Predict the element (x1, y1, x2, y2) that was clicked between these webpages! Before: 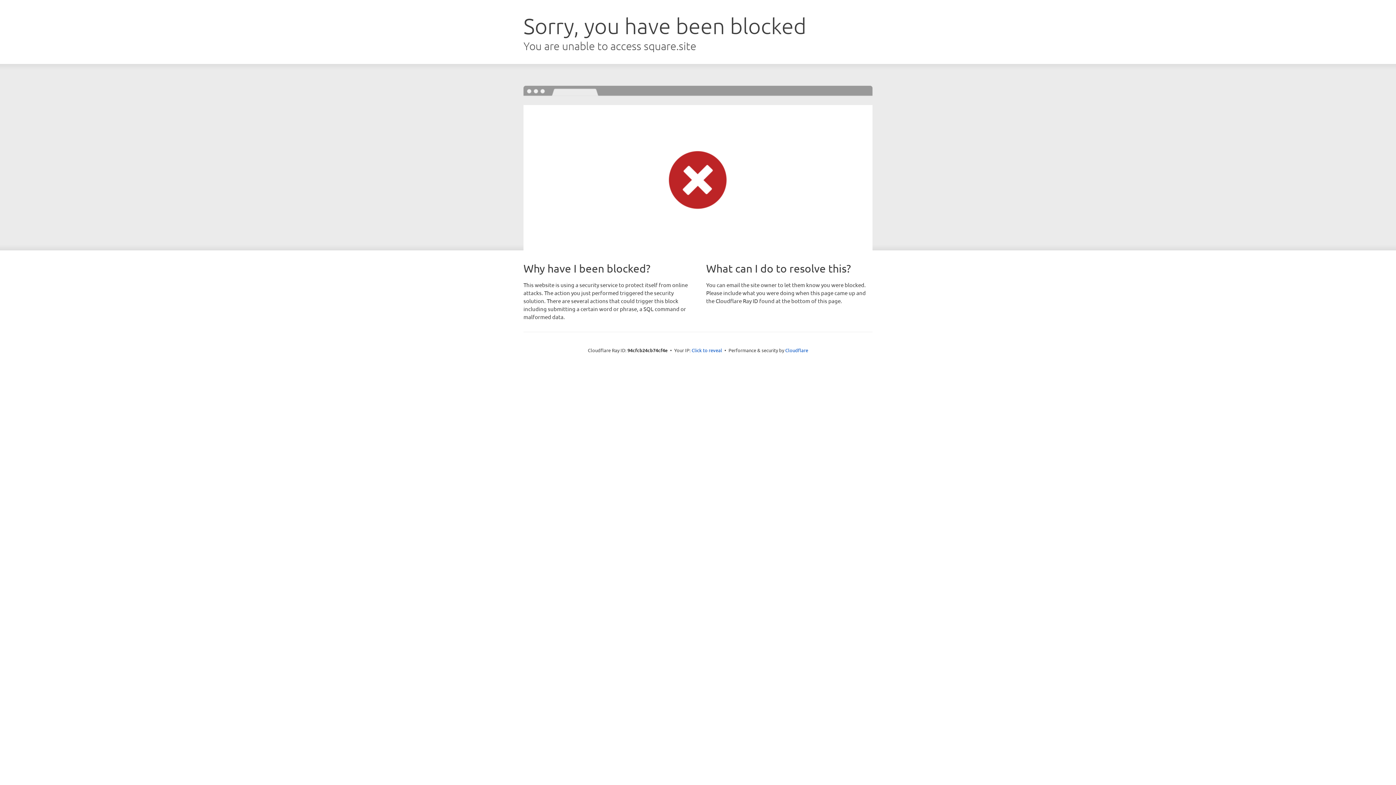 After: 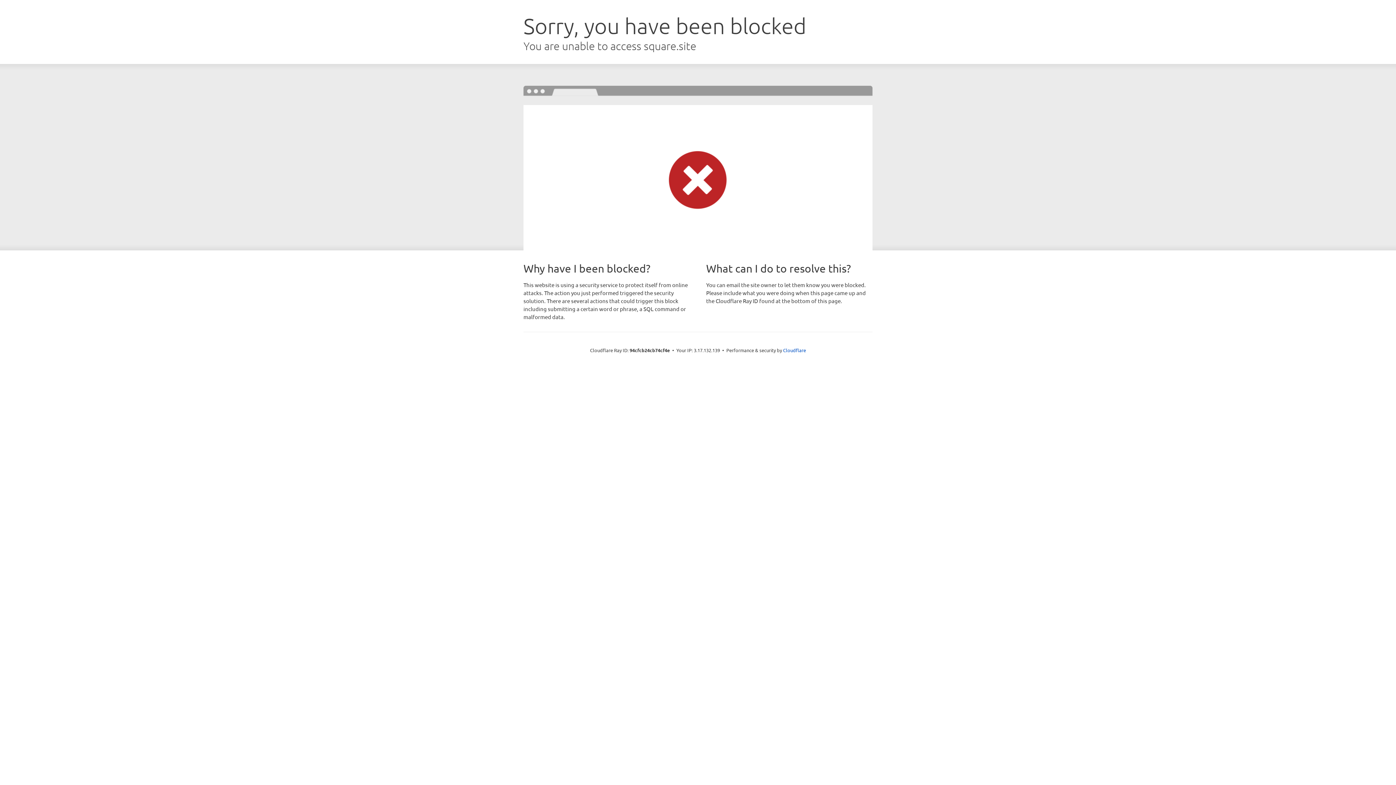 Action: bbox: (691, 346, 722, 353) label: Click to reveal